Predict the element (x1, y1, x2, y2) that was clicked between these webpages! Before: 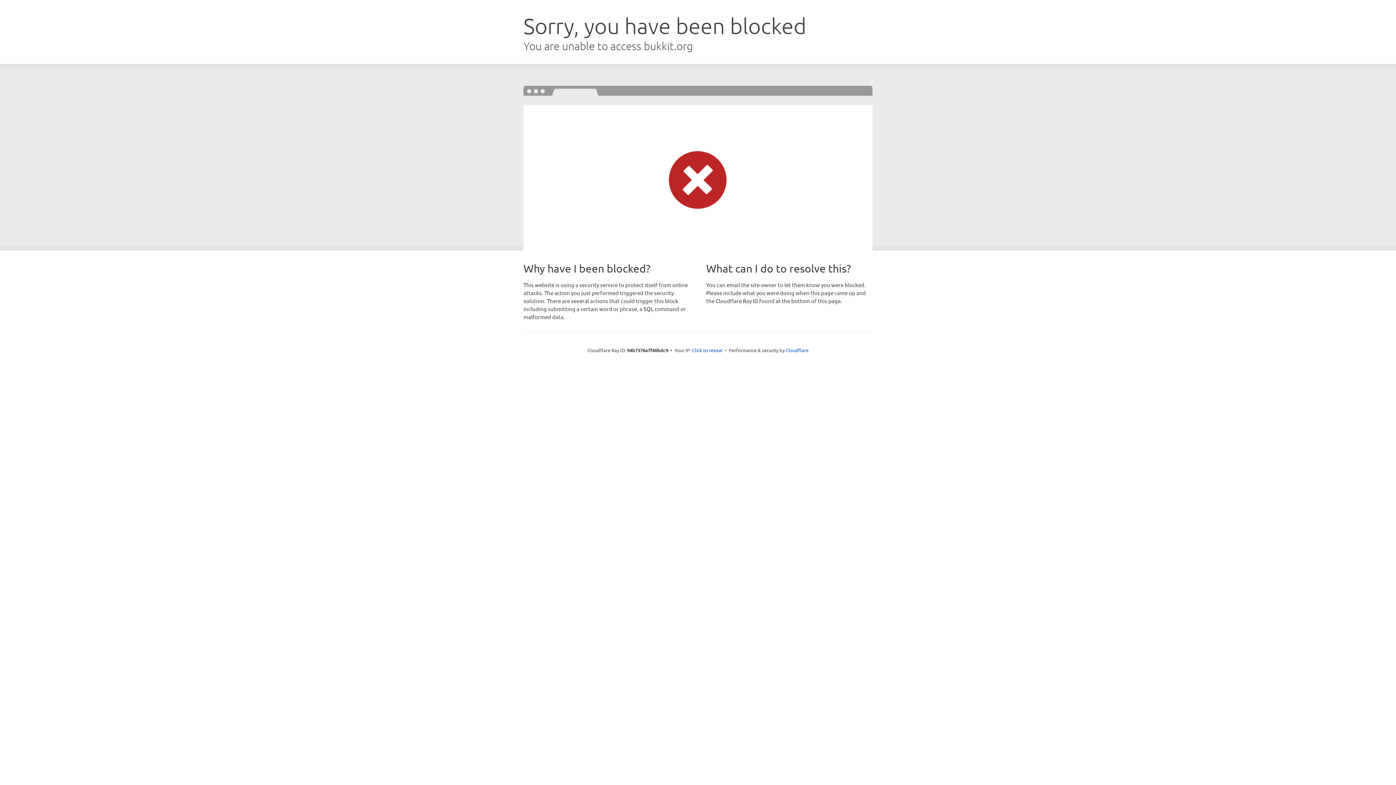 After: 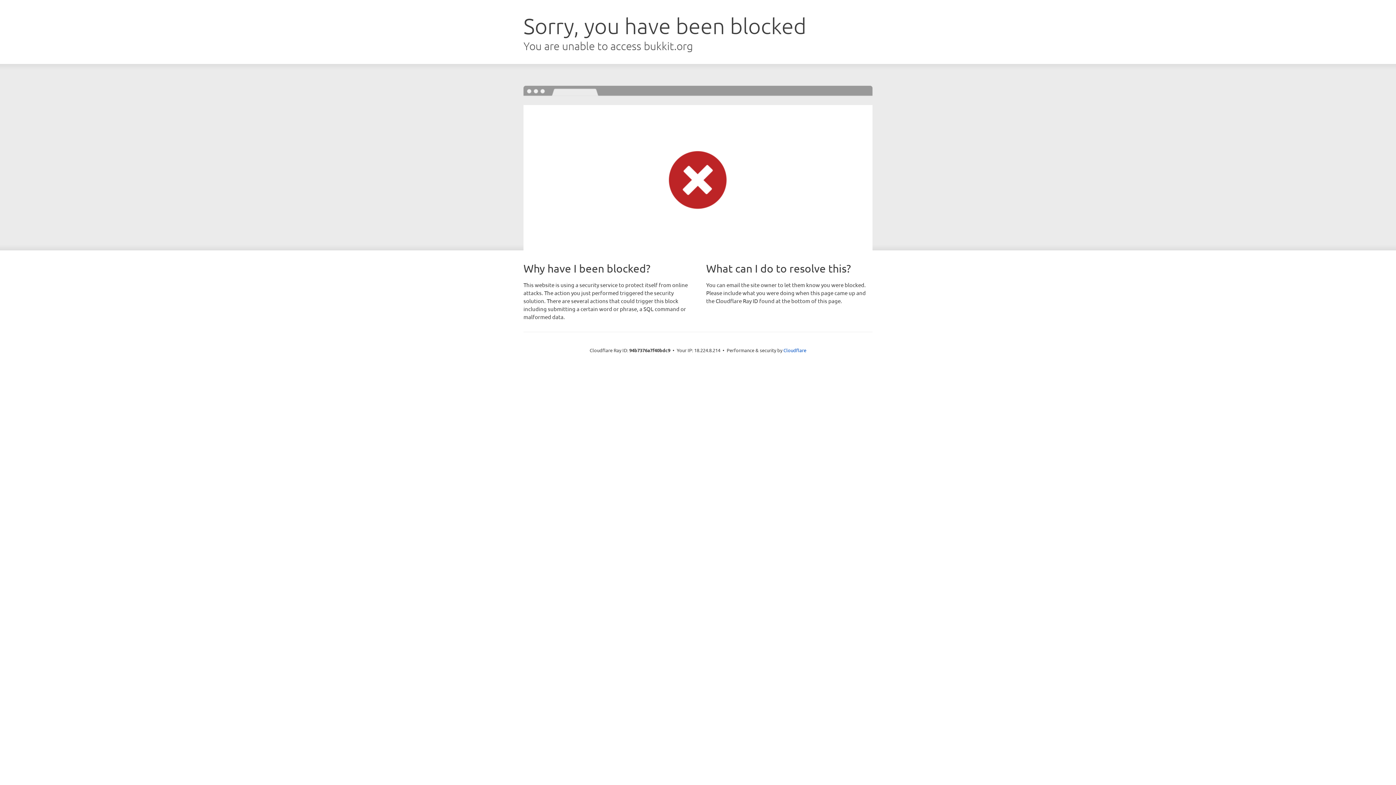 Action: label: Click to reveal bbox: (692, 346, 722, 353)